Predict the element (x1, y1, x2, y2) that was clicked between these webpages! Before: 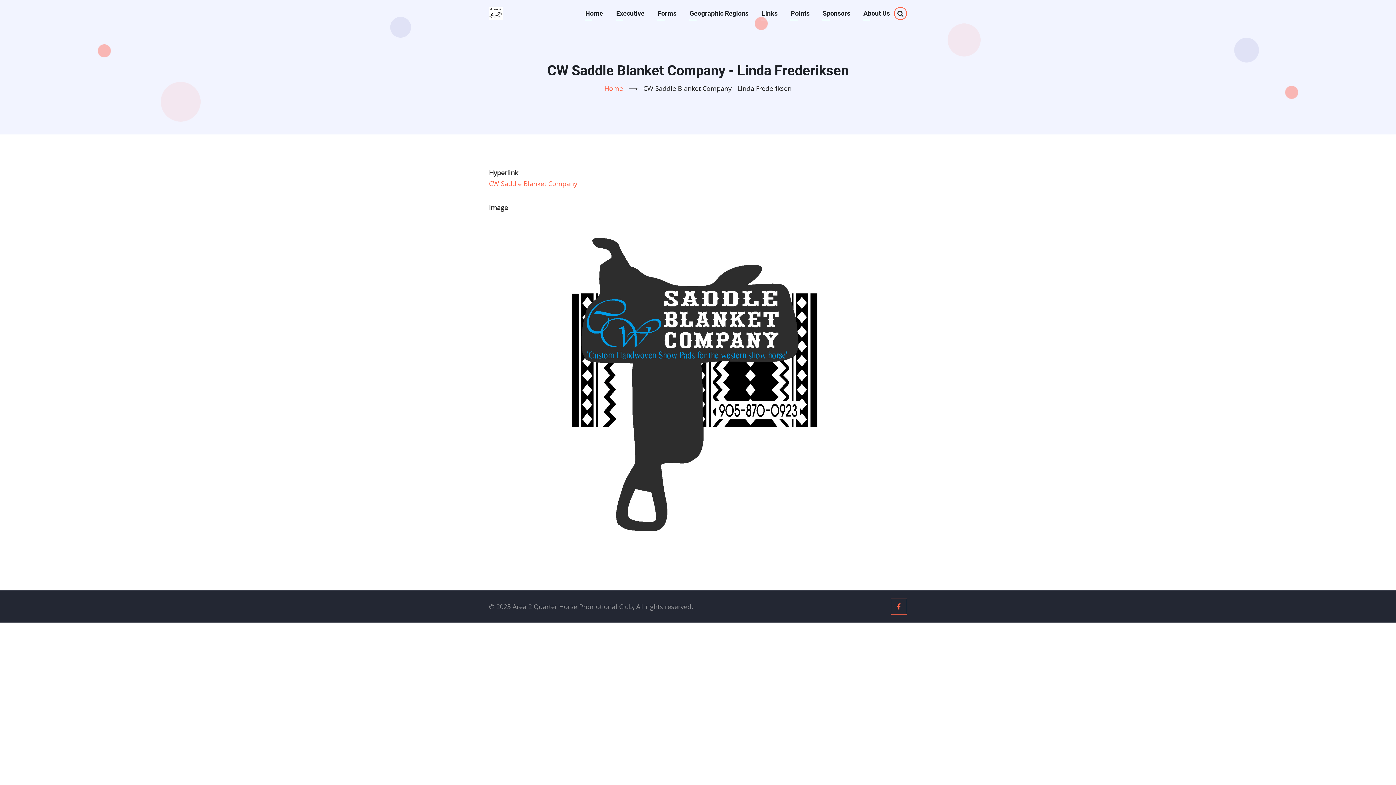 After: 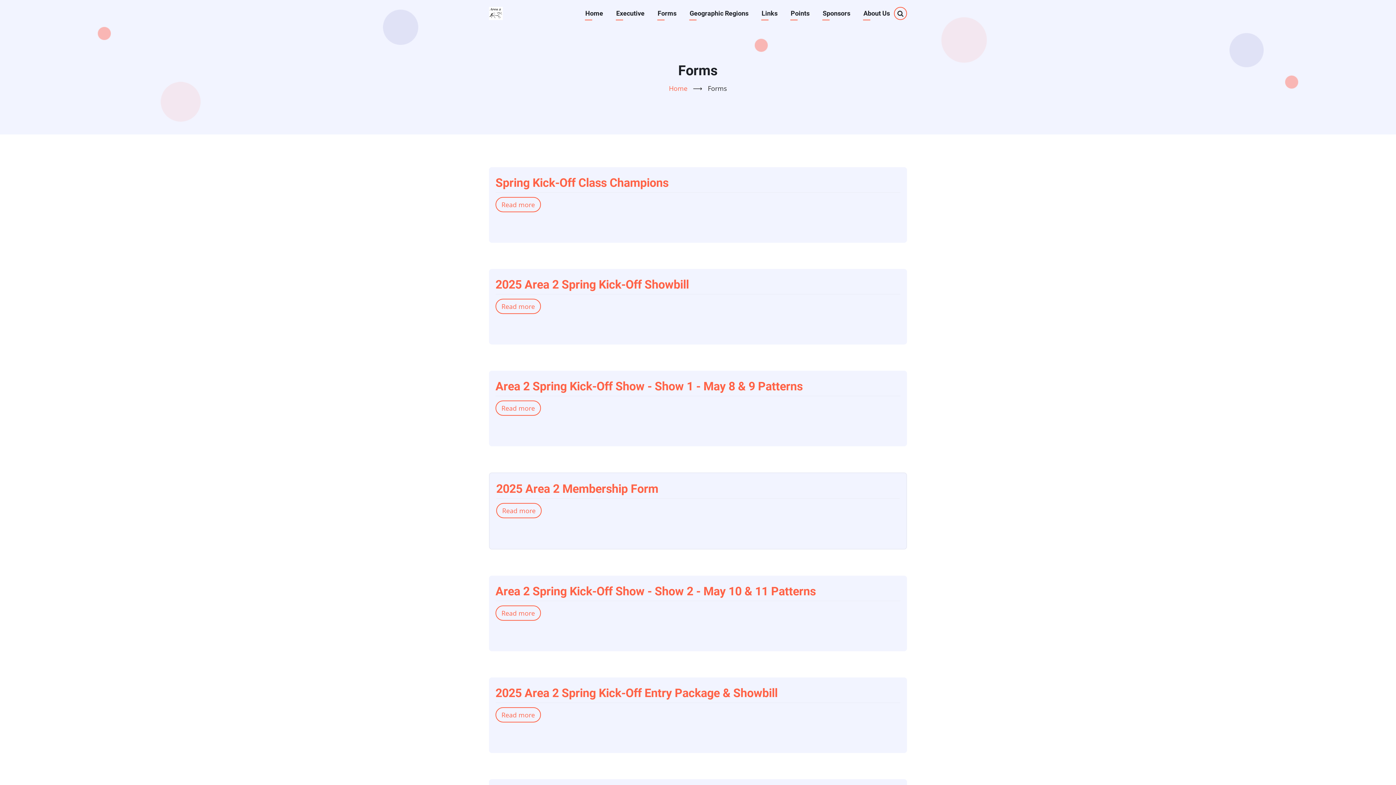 Action: label: Forms bbox: (657, 6, 677, 20)